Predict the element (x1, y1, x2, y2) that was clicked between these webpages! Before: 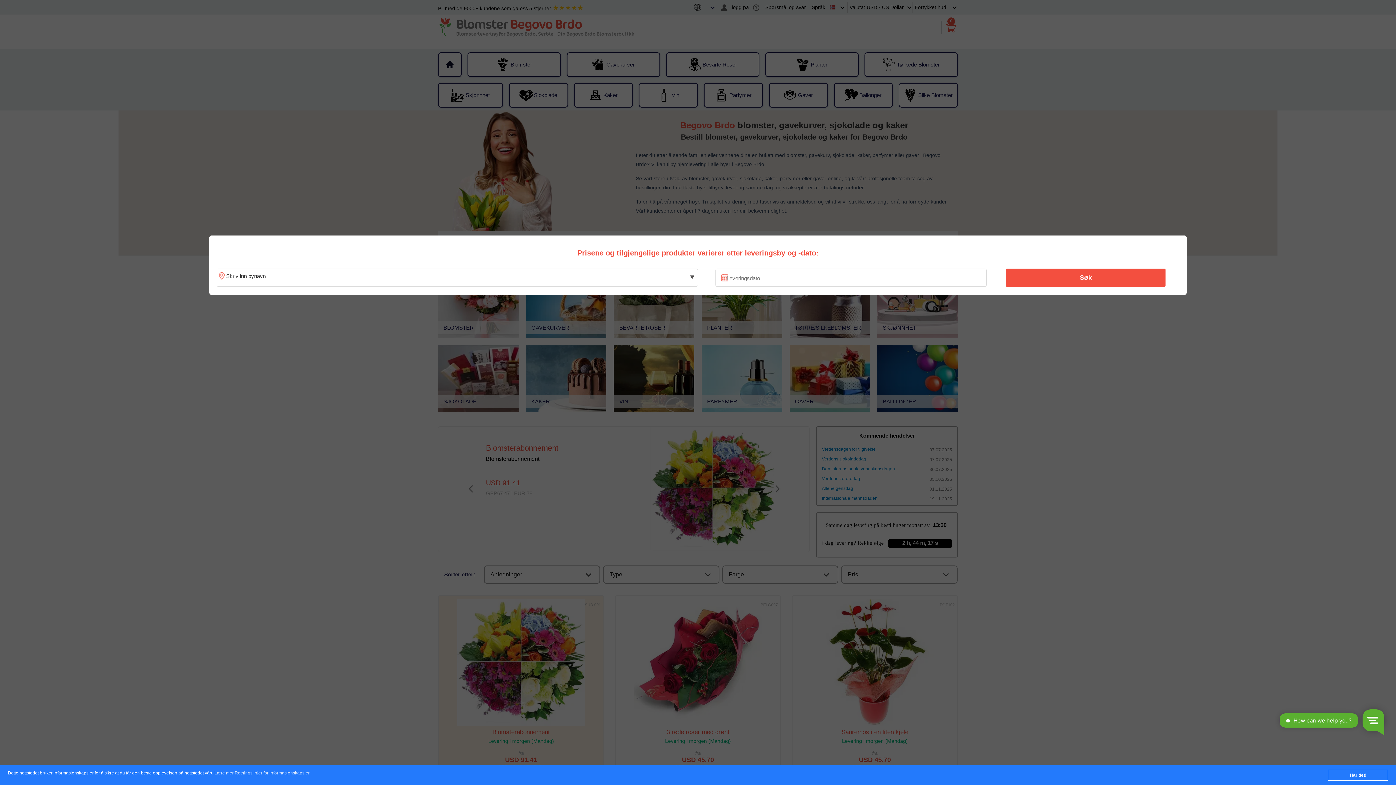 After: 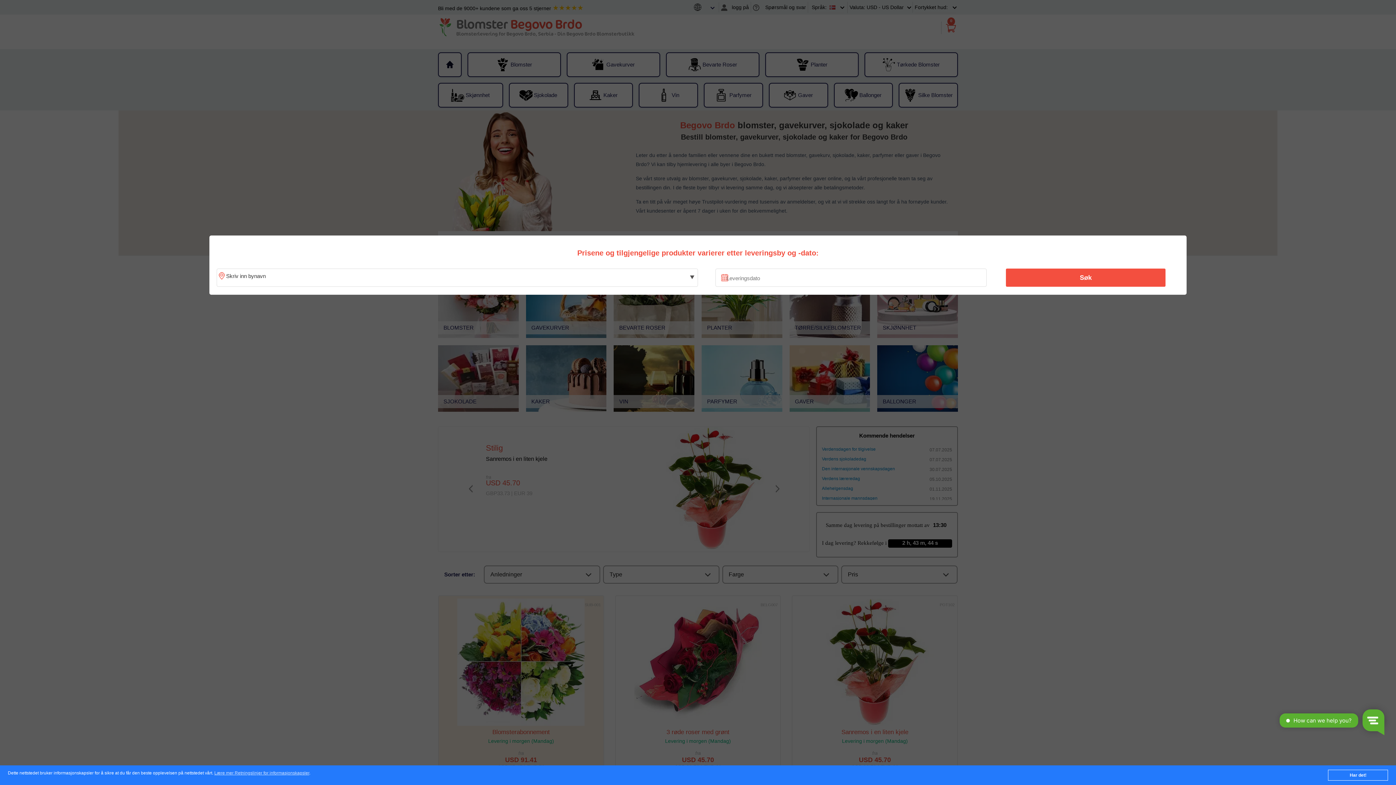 Action: bbox: (1010, 270, 1161, 285) label: Søk